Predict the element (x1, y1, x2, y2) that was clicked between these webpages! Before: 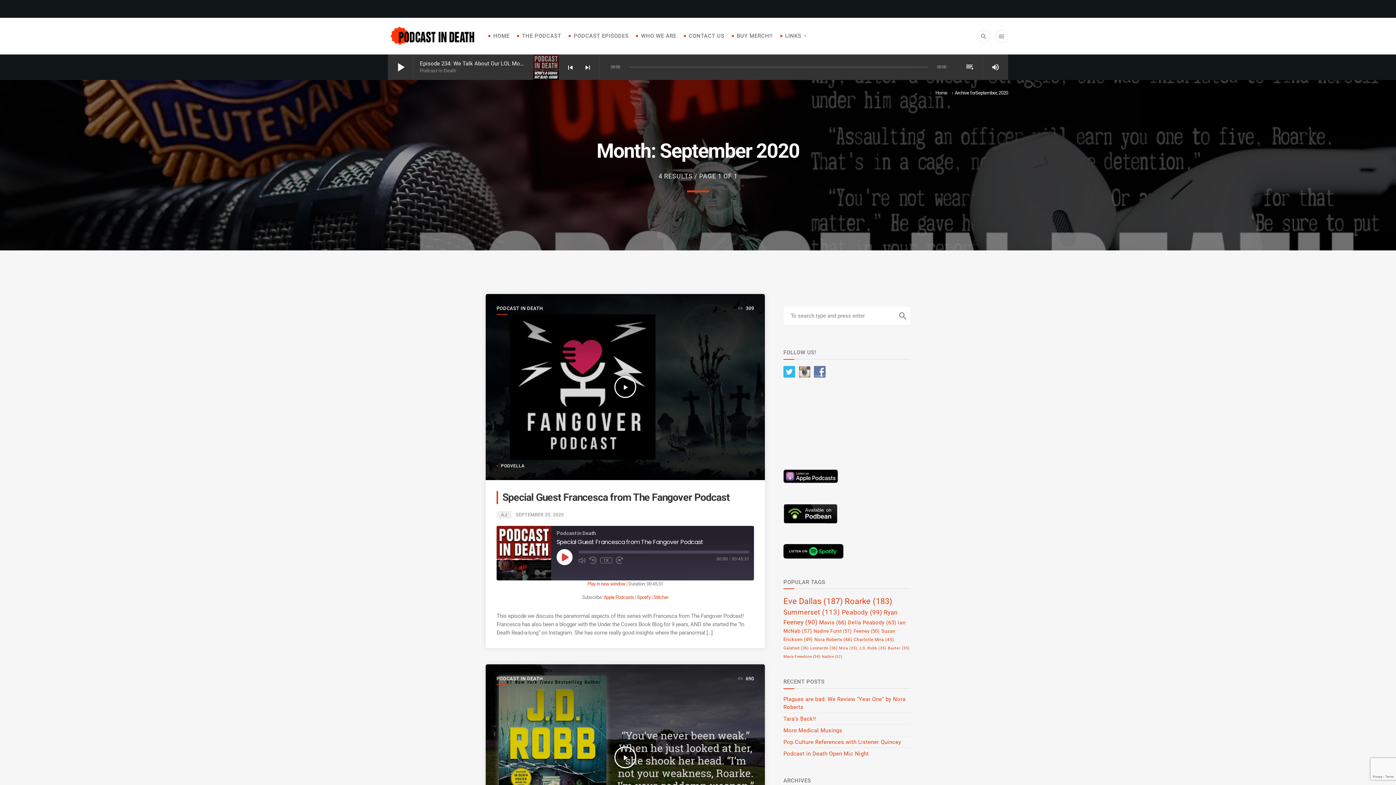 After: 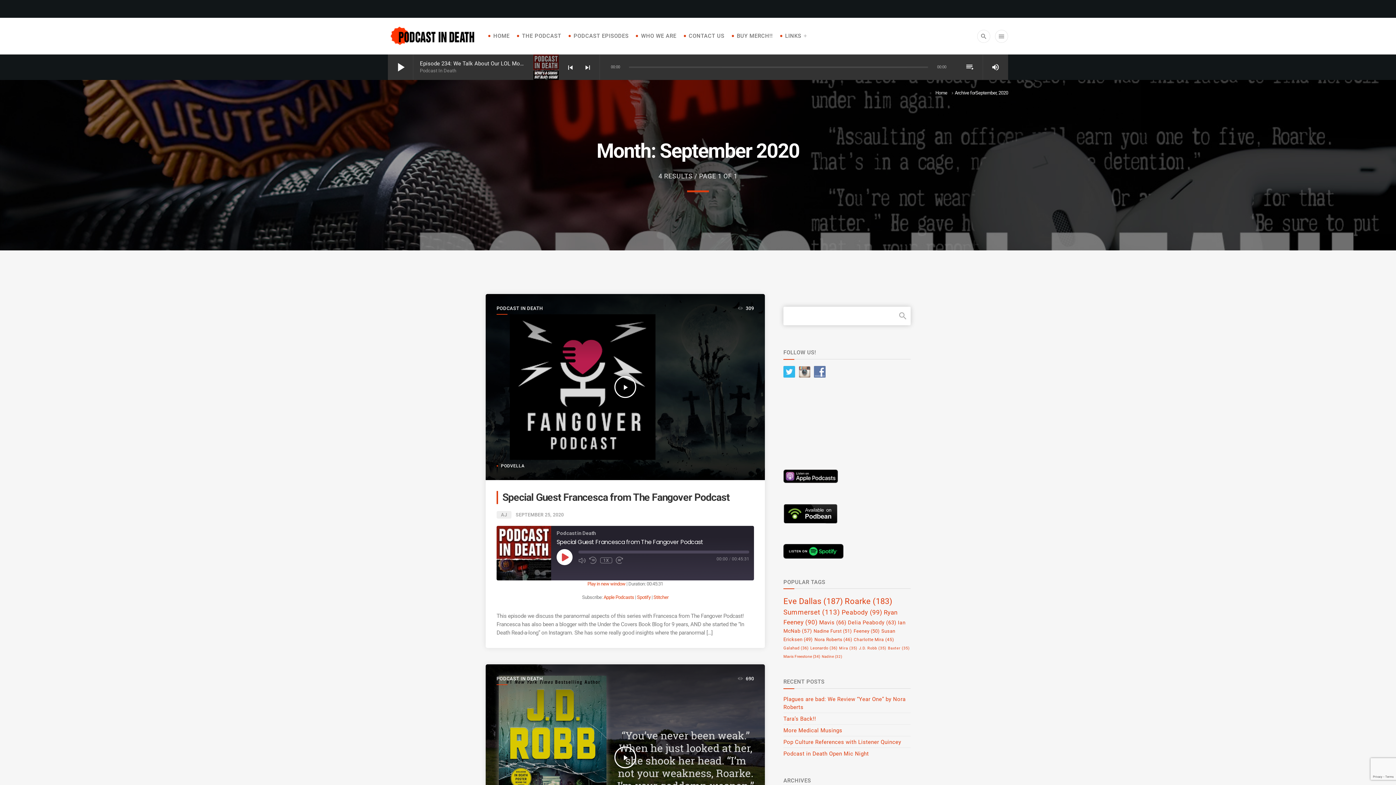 Action: label: search bbox: (890, 306, 910, 325)